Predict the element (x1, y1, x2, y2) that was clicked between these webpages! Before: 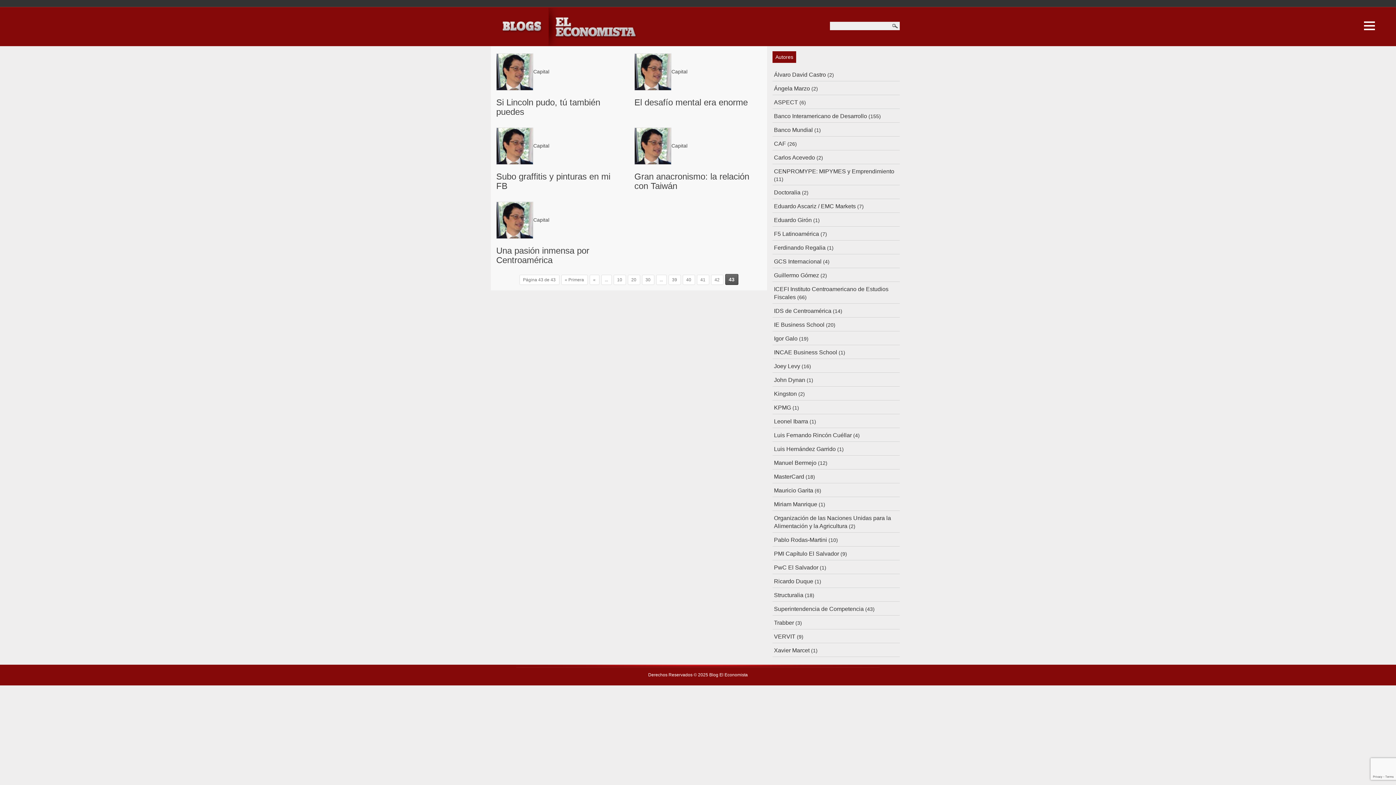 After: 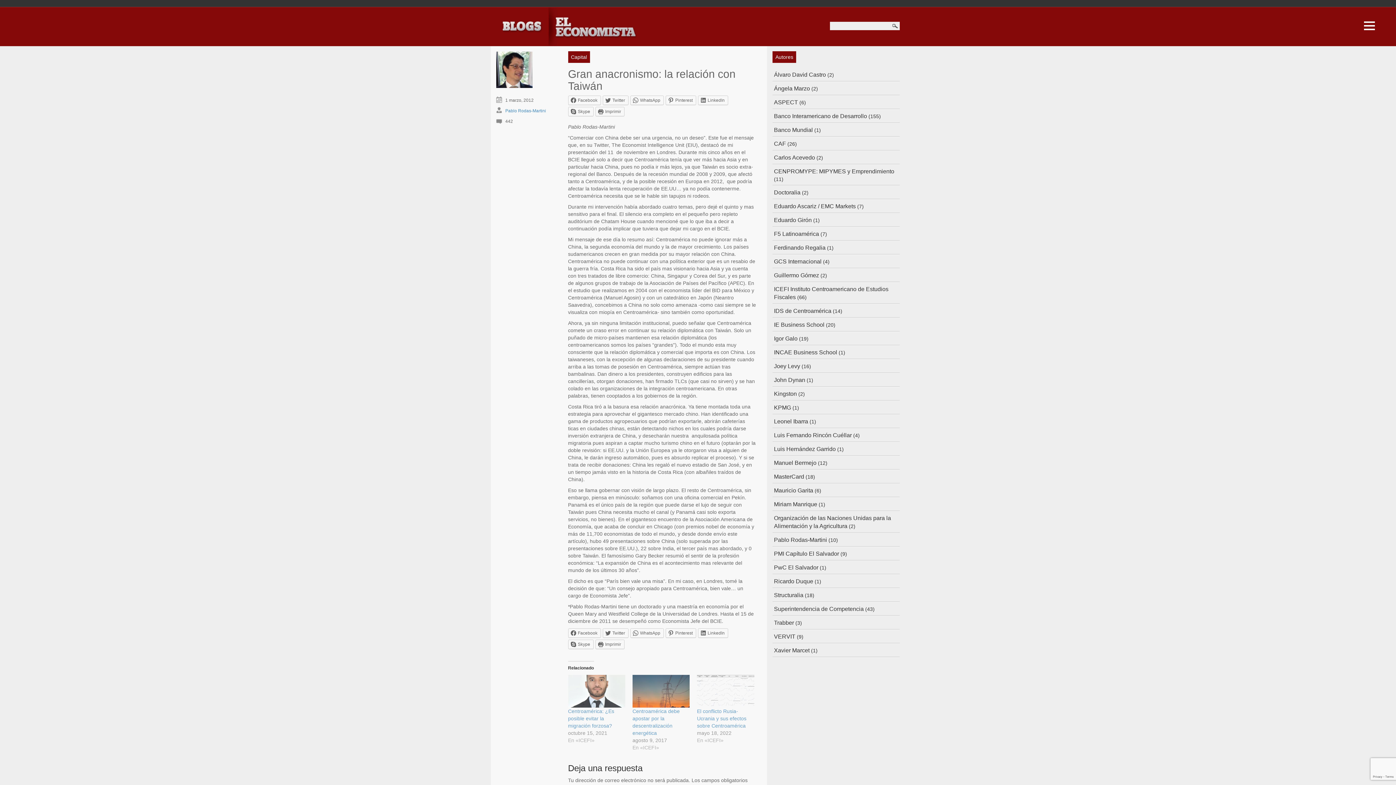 Action: bbox: (634, 142, 761, 190) label: 1 marzo, 2012

“Un consejo apropiado para Centroamérica bien vale un cargo de Economista Jefe”

Por: Pablo Rodas-Martini

Capital
Gran anacronismo: la relación con Taiwán